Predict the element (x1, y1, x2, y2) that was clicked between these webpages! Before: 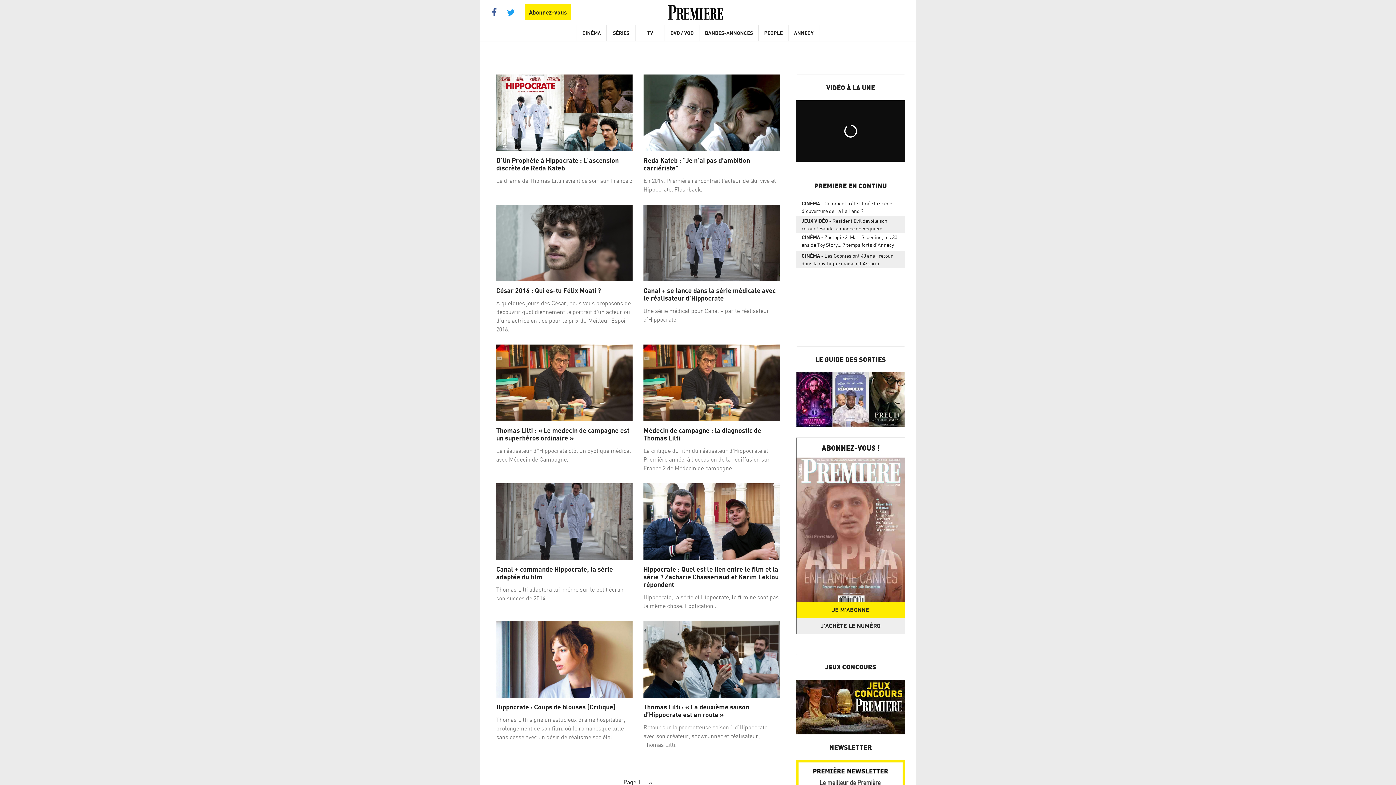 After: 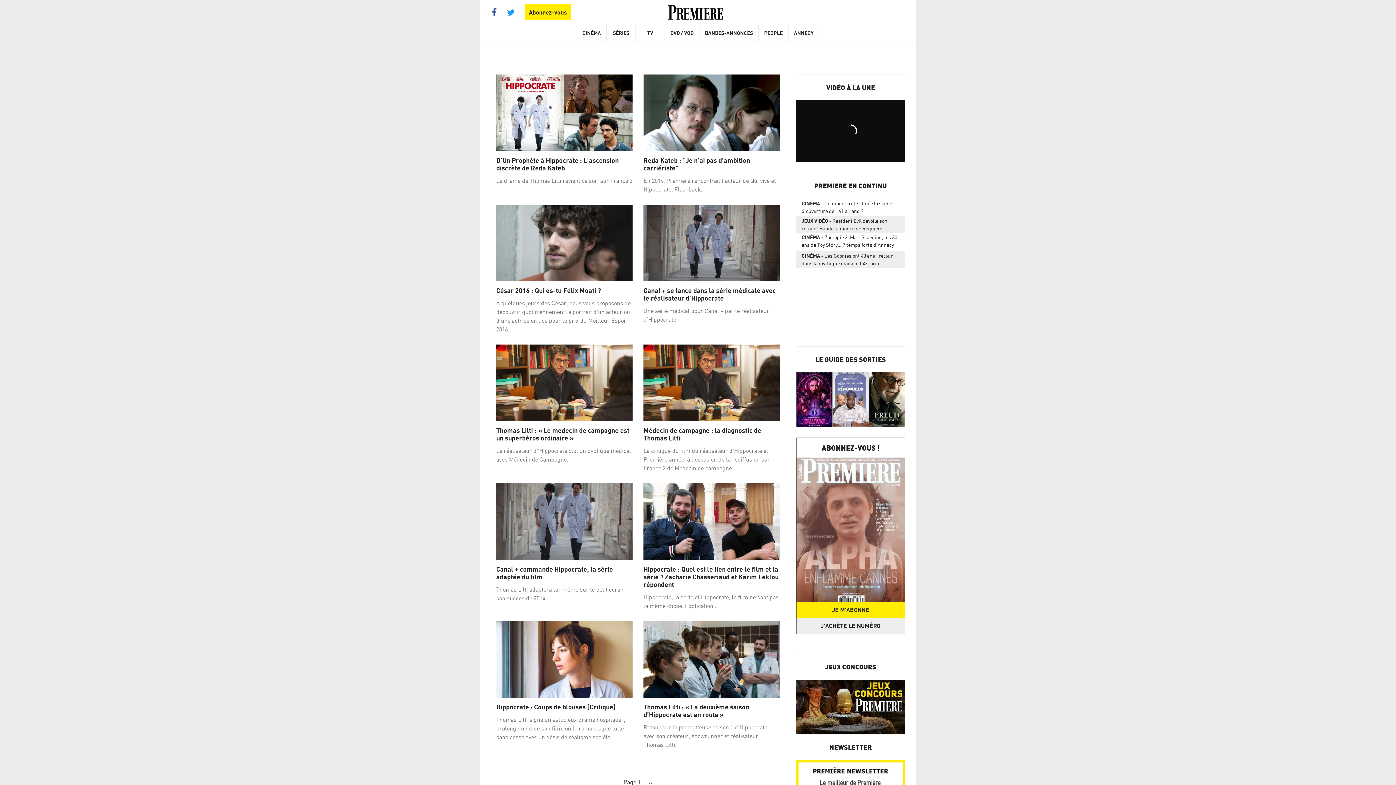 Action: label: Page 1 bbox: (620, 775, 644, 790)